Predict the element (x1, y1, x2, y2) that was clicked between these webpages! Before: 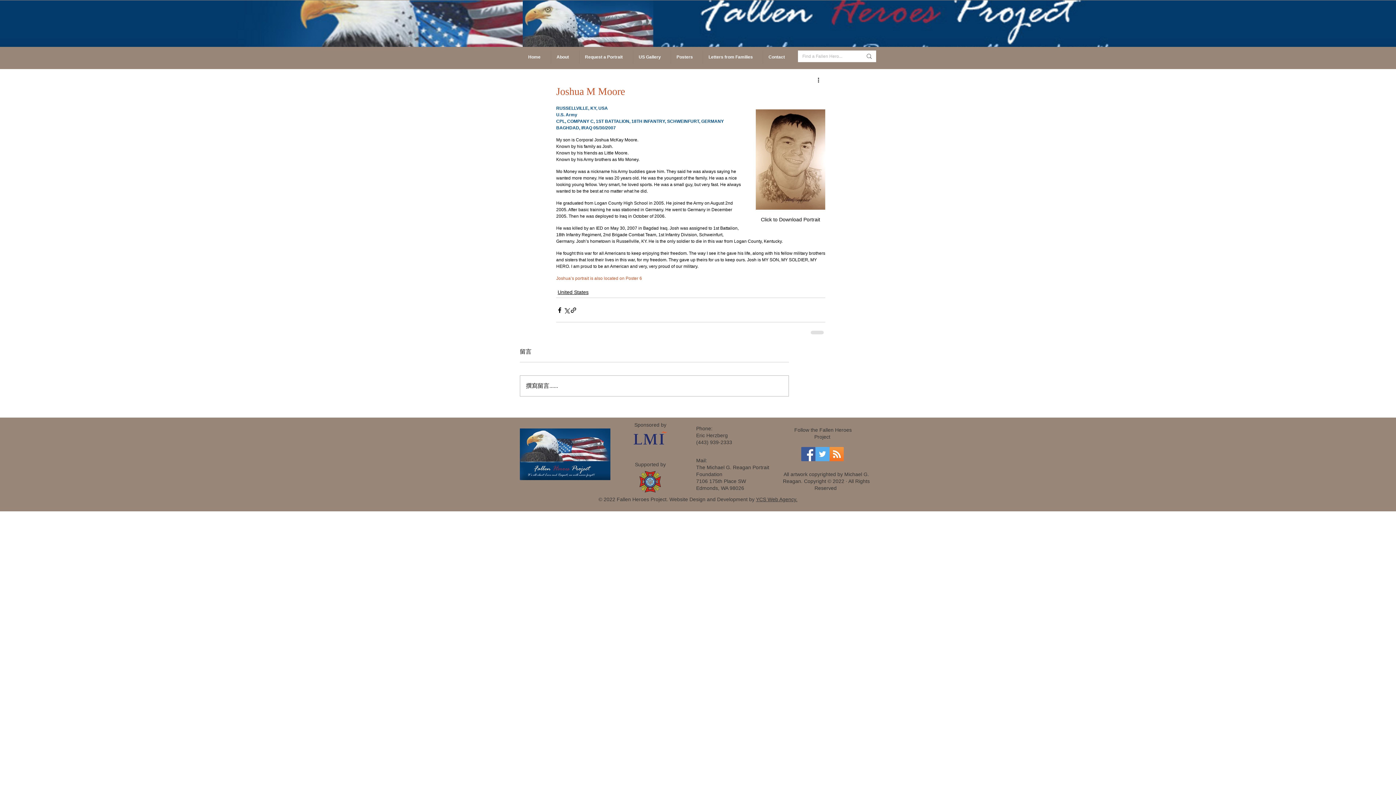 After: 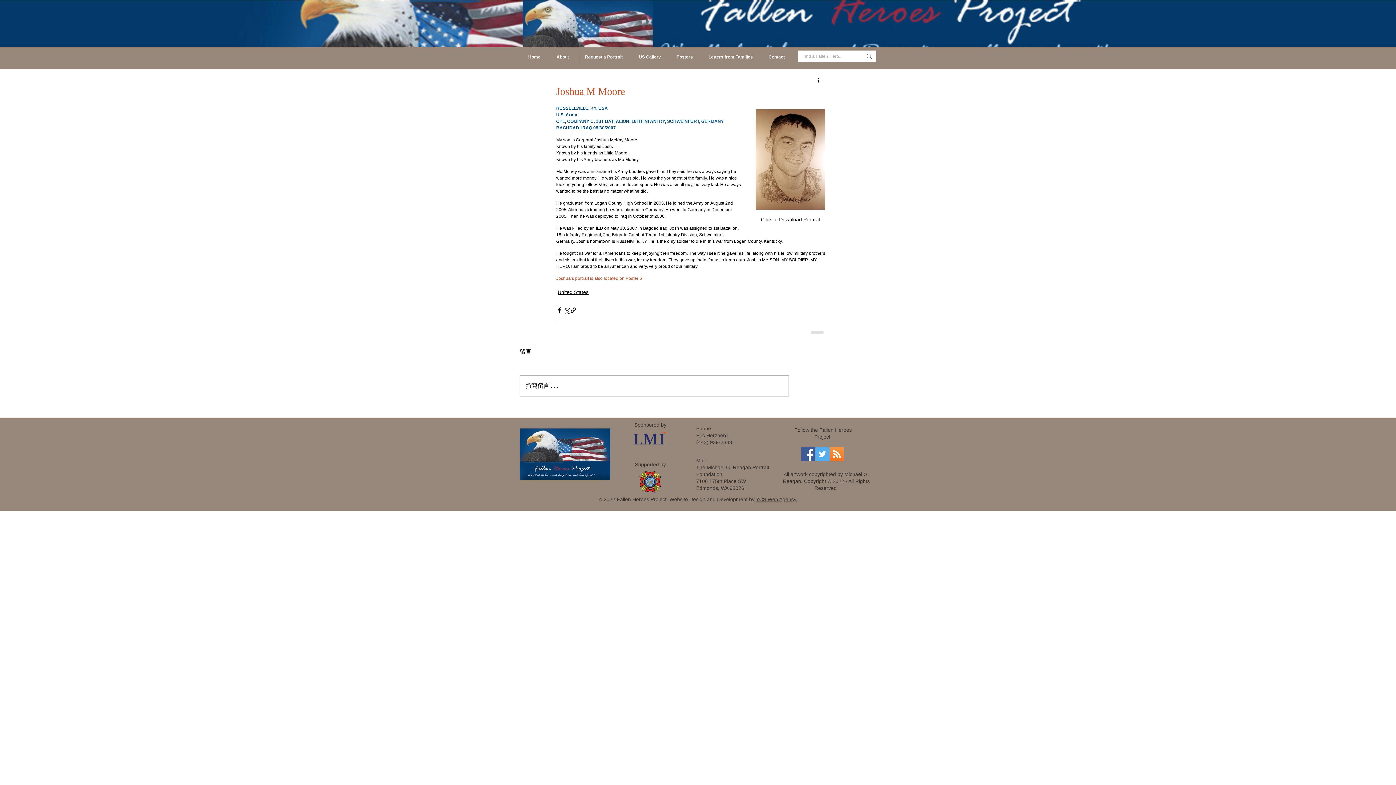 Action: bbox: (639, 471, 661, 492)